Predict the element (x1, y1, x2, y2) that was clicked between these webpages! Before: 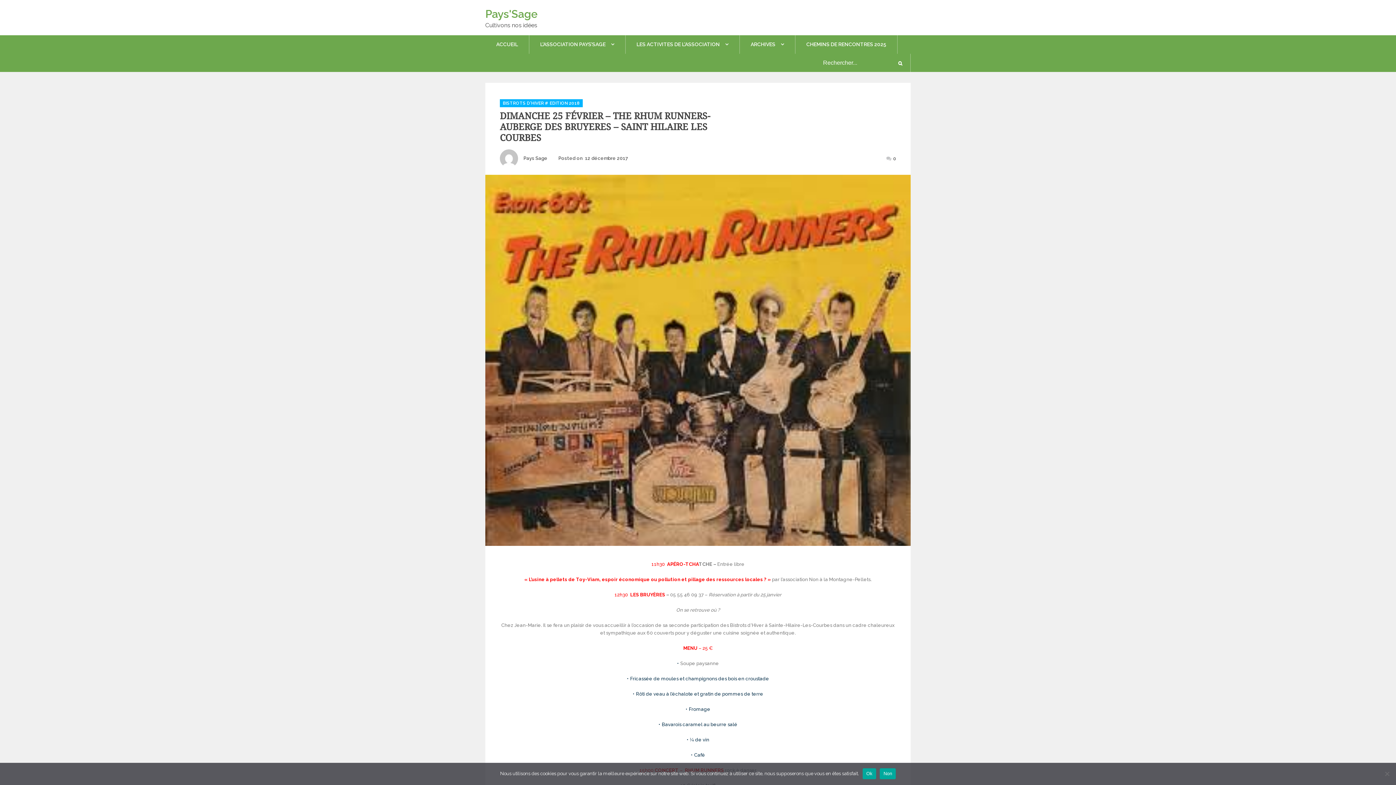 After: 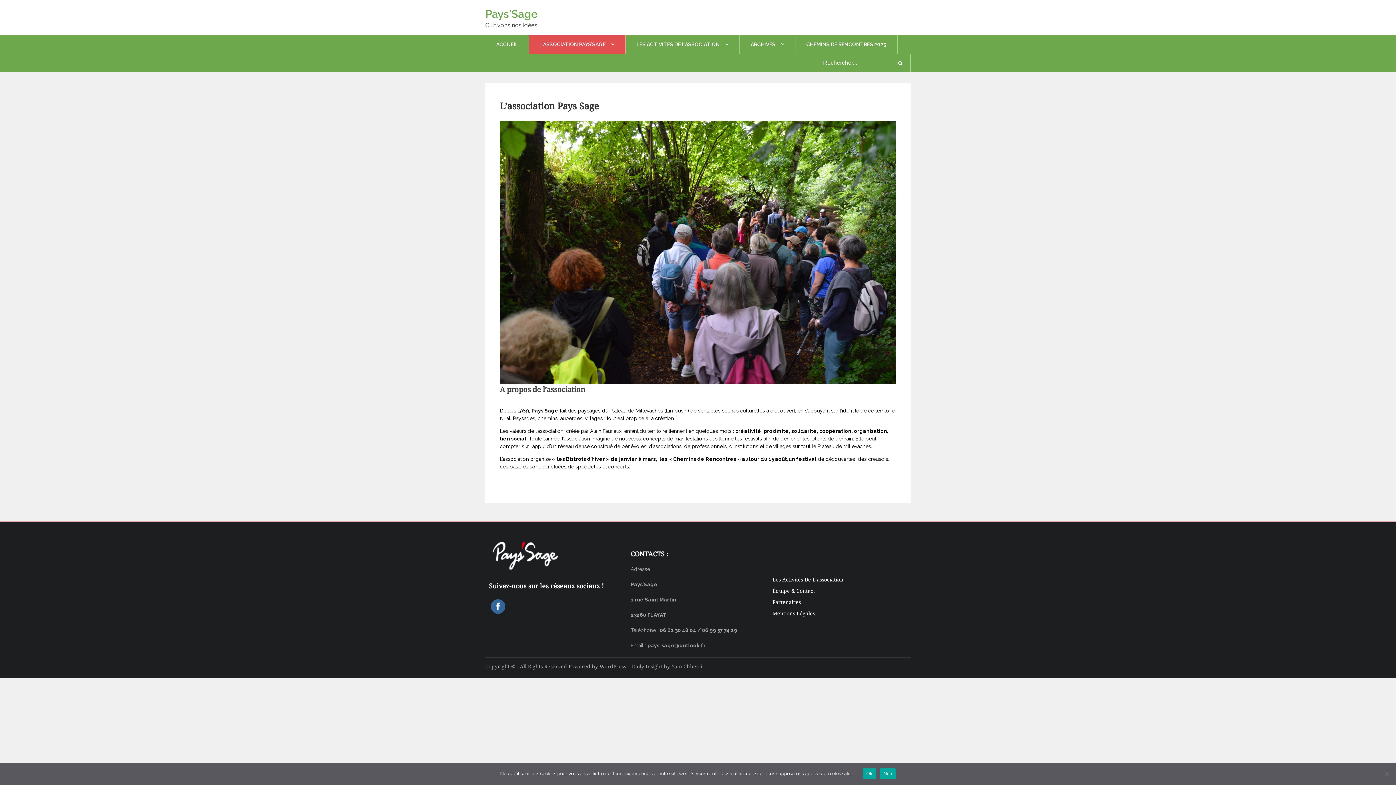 Action: bbox: (529, 35, 625, 53) label: L’ASSOCIATION PAYS’SAGE